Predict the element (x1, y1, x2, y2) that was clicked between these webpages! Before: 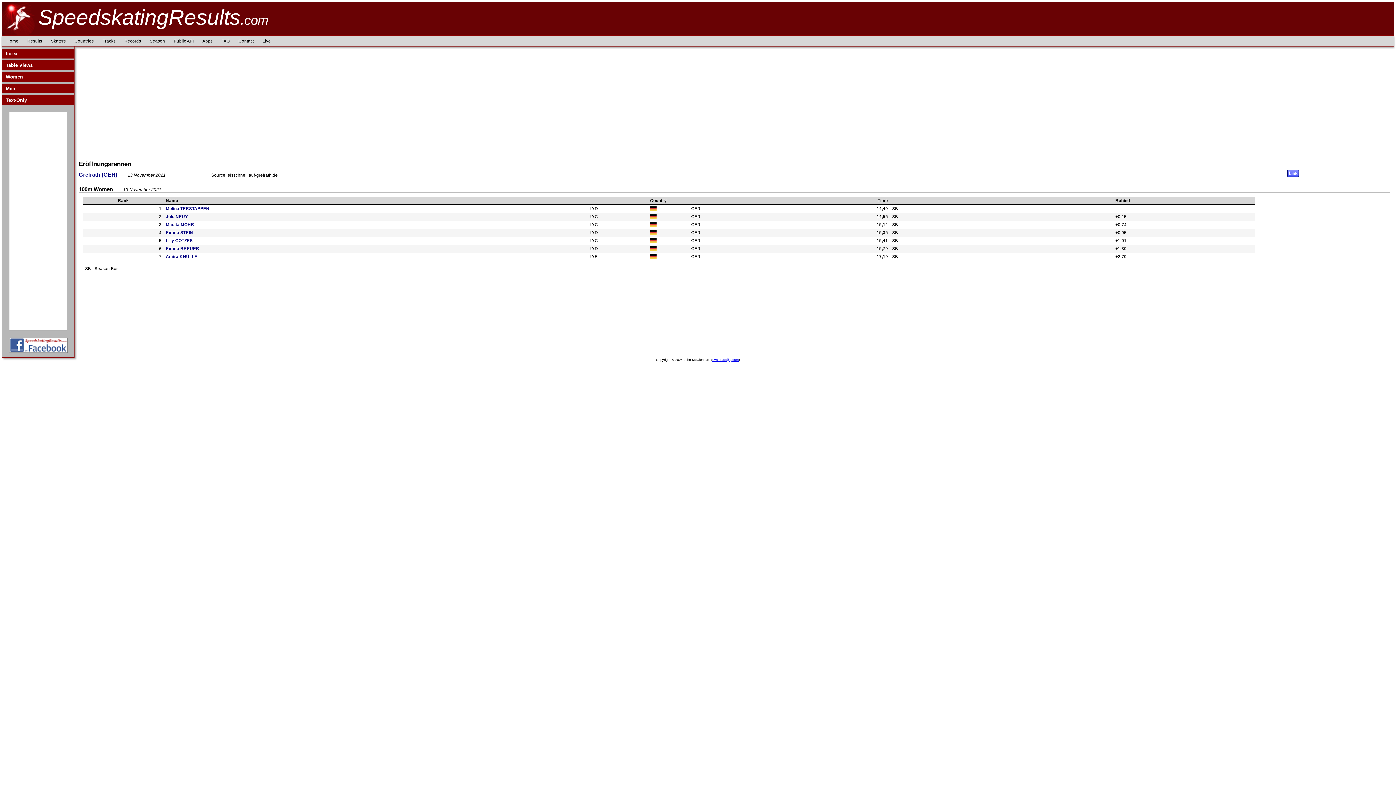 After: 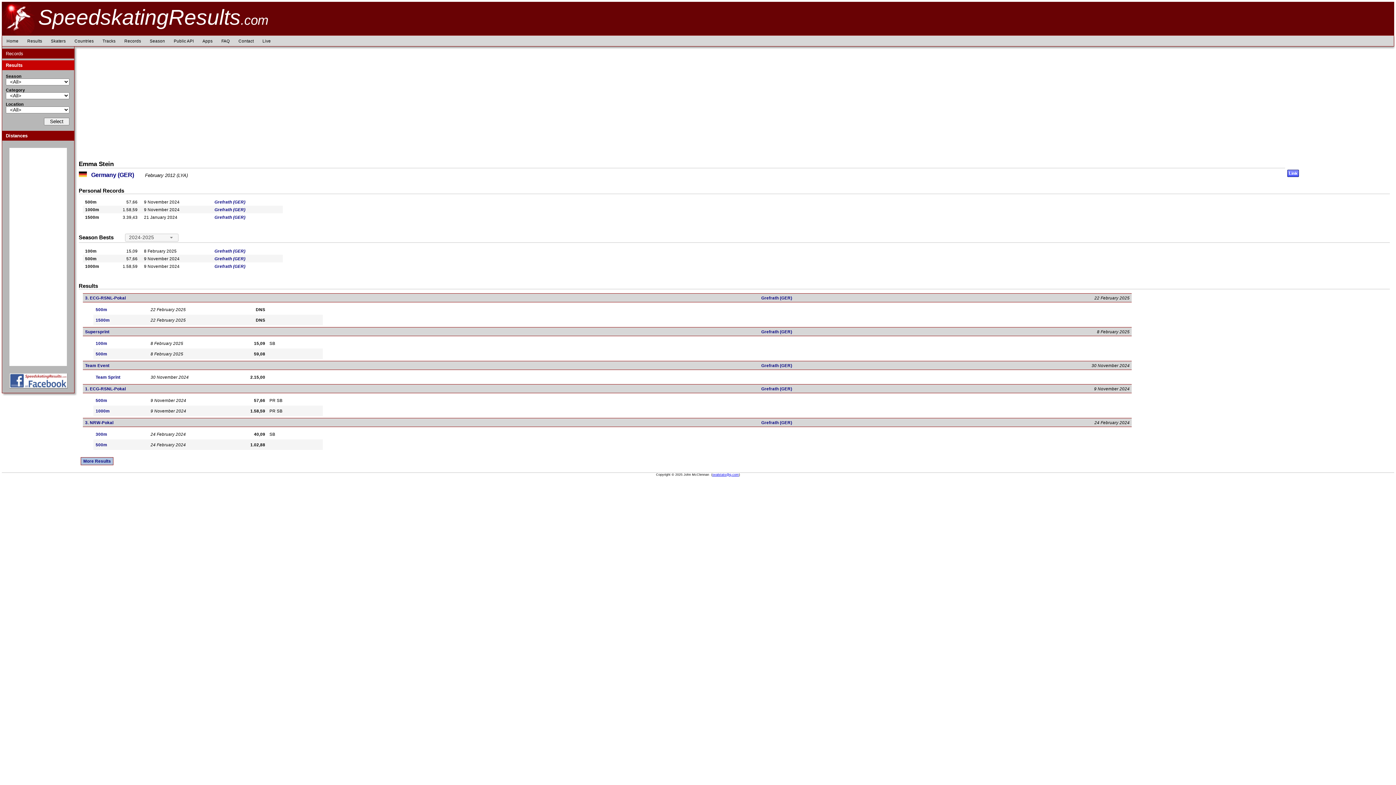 Action: bbox: (165, 230, 193, 235) label: Emma STEIN